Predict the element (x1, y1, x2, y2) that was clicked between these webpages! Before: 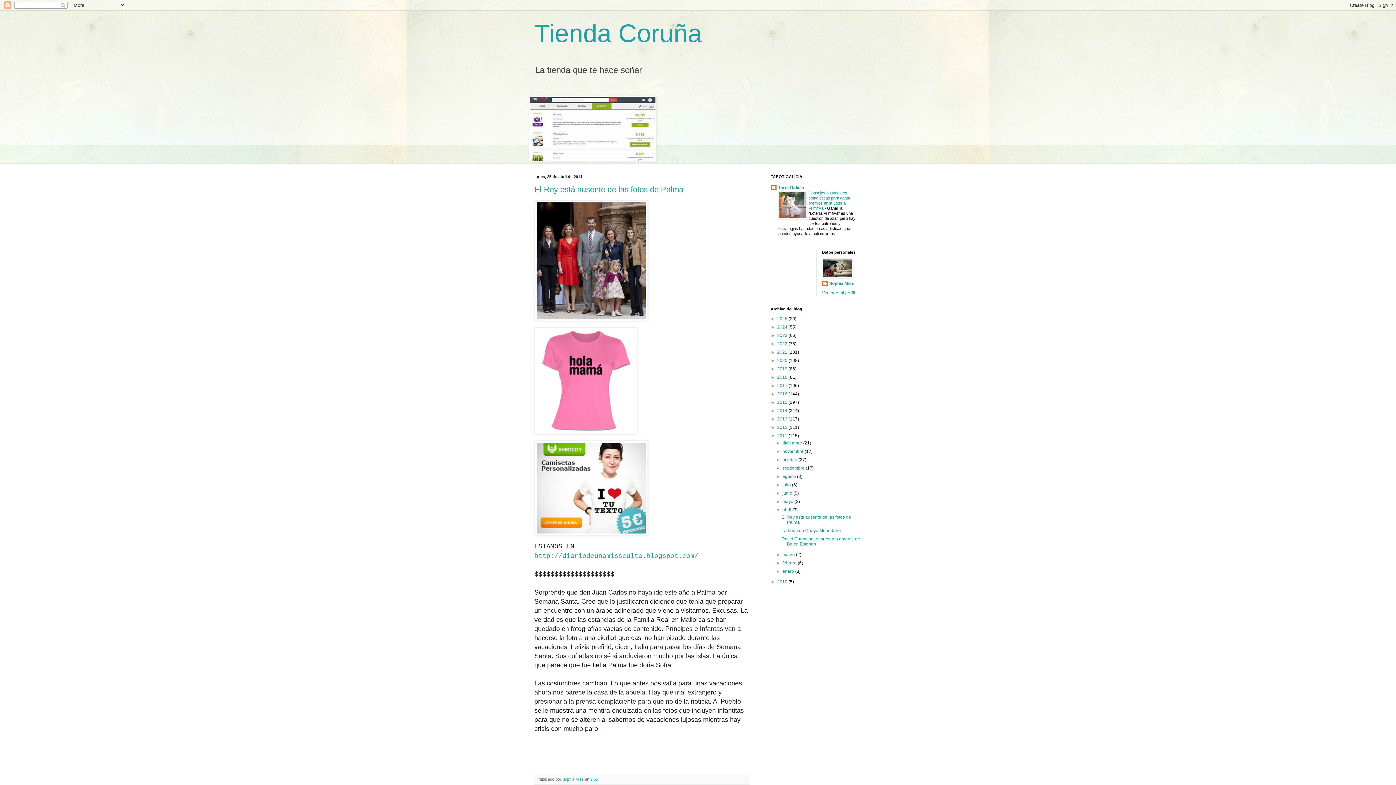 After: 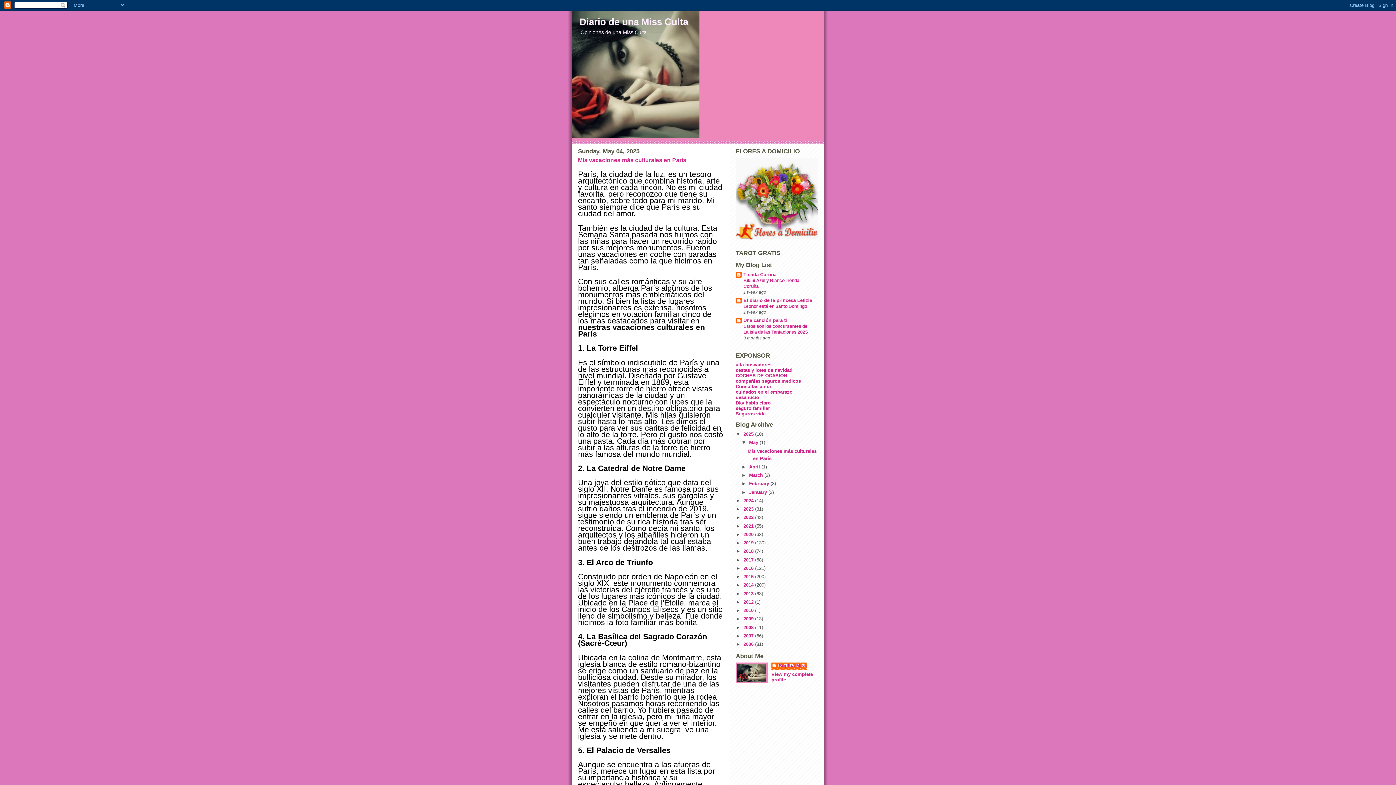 Action: bbox: (534, 552, 698, 559) label: http://diariodeunamissculta.blogspot.com/